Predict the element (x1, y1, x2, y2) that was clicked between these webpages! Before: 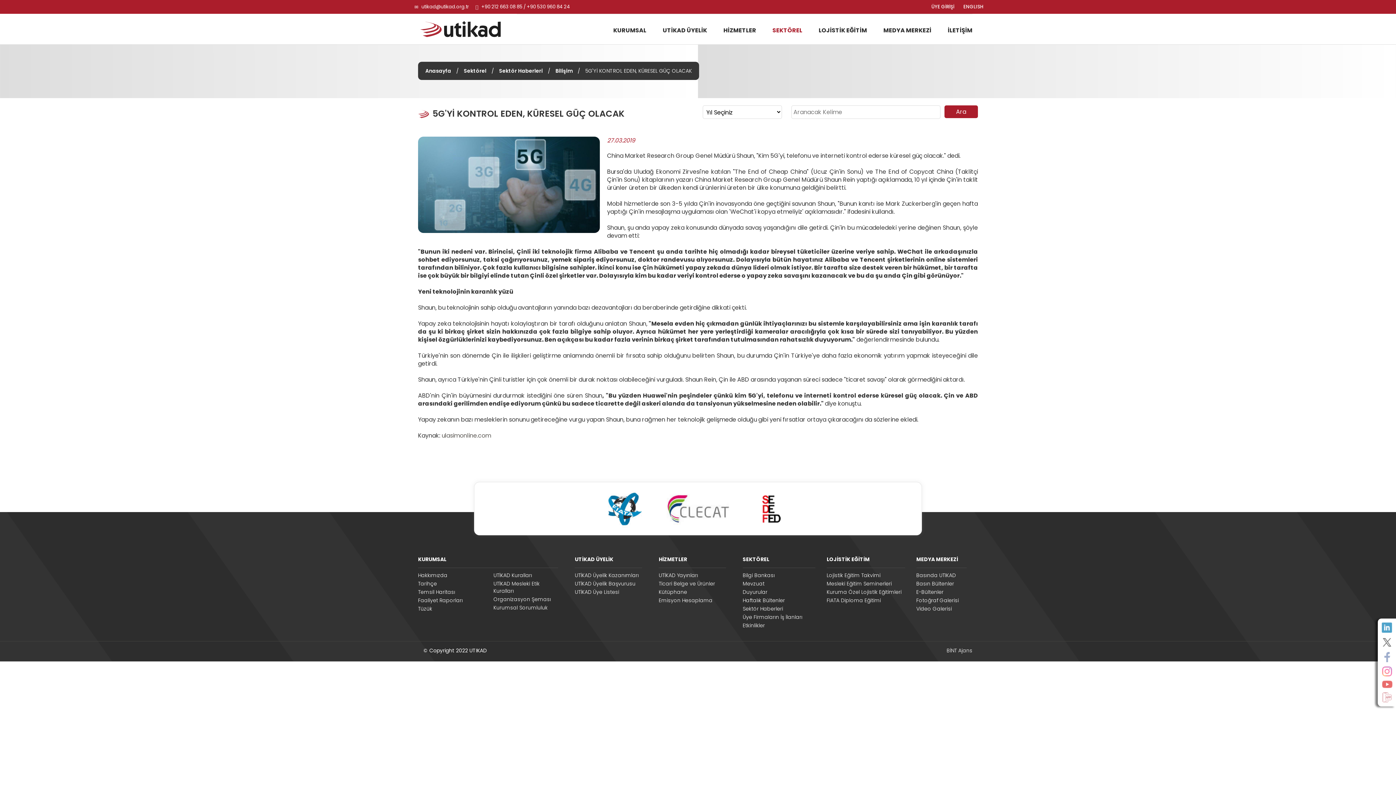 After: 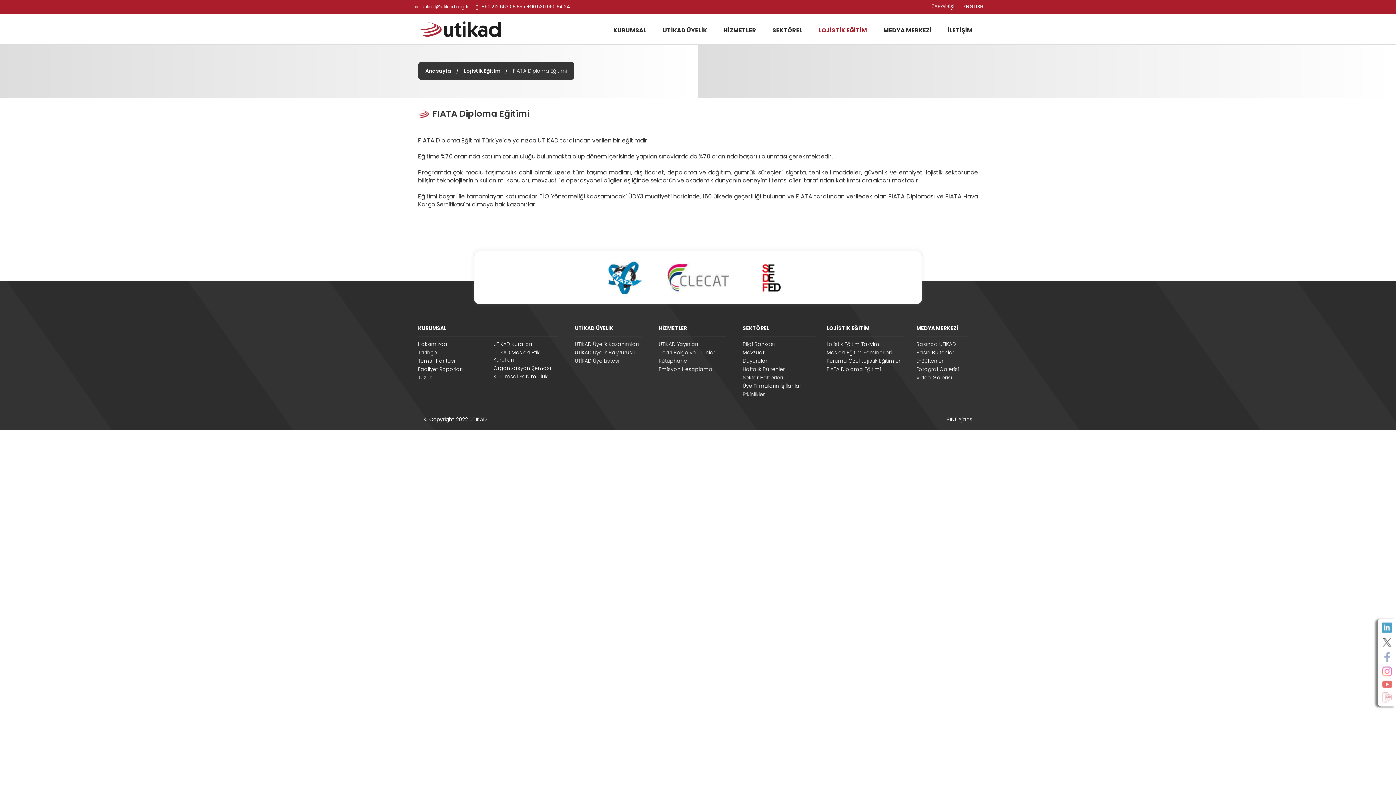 Action: bbox: (826, 597, 905, 604) label: FIATA Diploma Eğitimi